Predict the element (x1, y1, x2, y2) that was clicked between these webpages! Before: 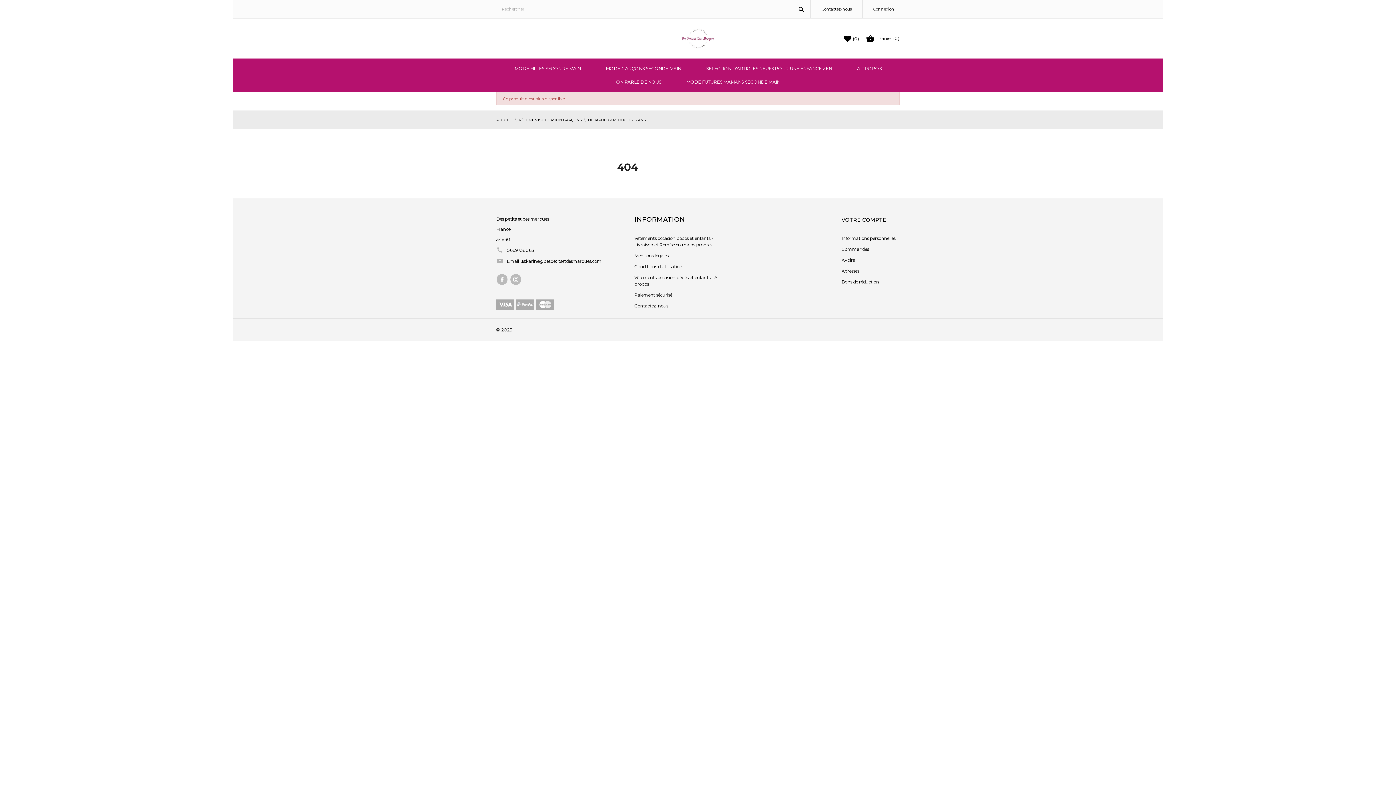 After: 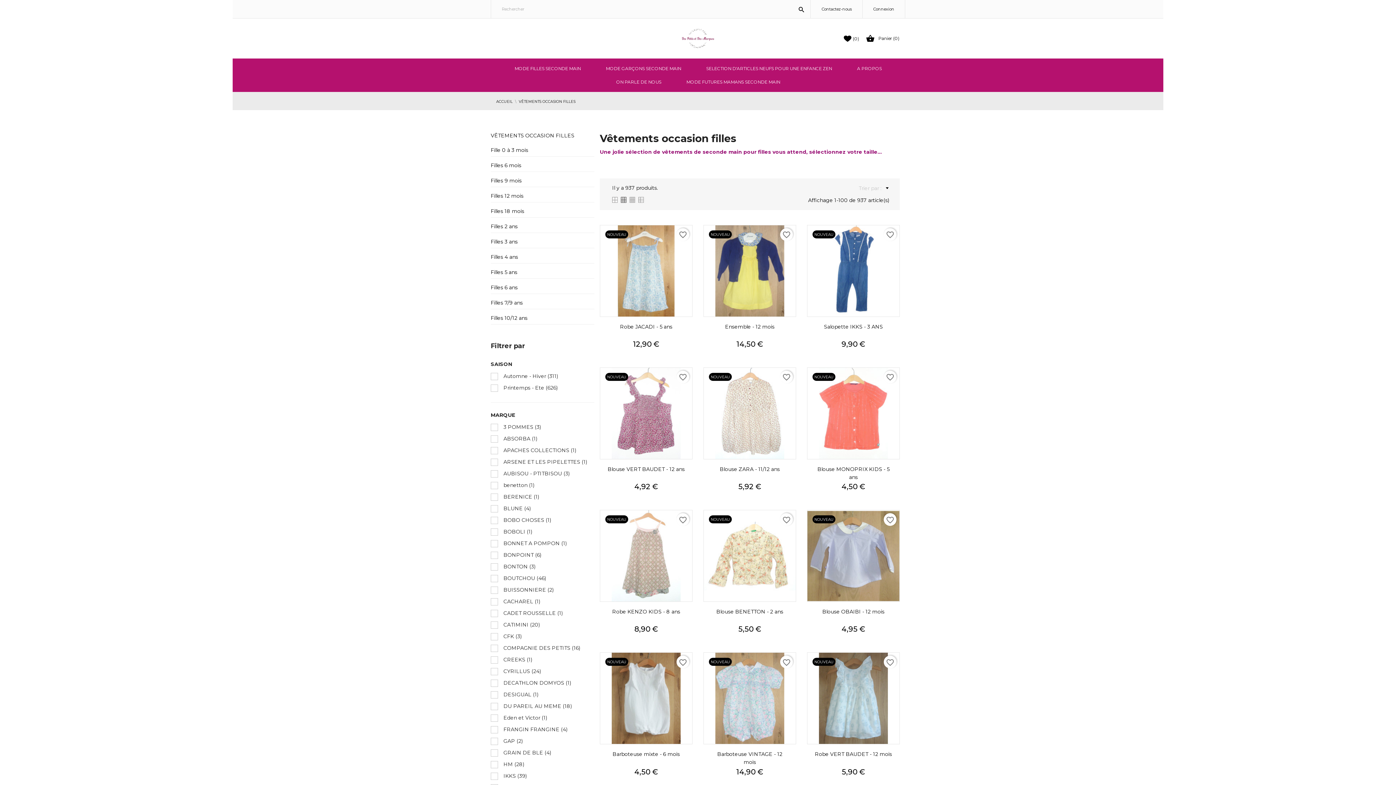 Action: label: MODE FILLES SECONDE MAIN bbox: (502, 61, 593, 75)